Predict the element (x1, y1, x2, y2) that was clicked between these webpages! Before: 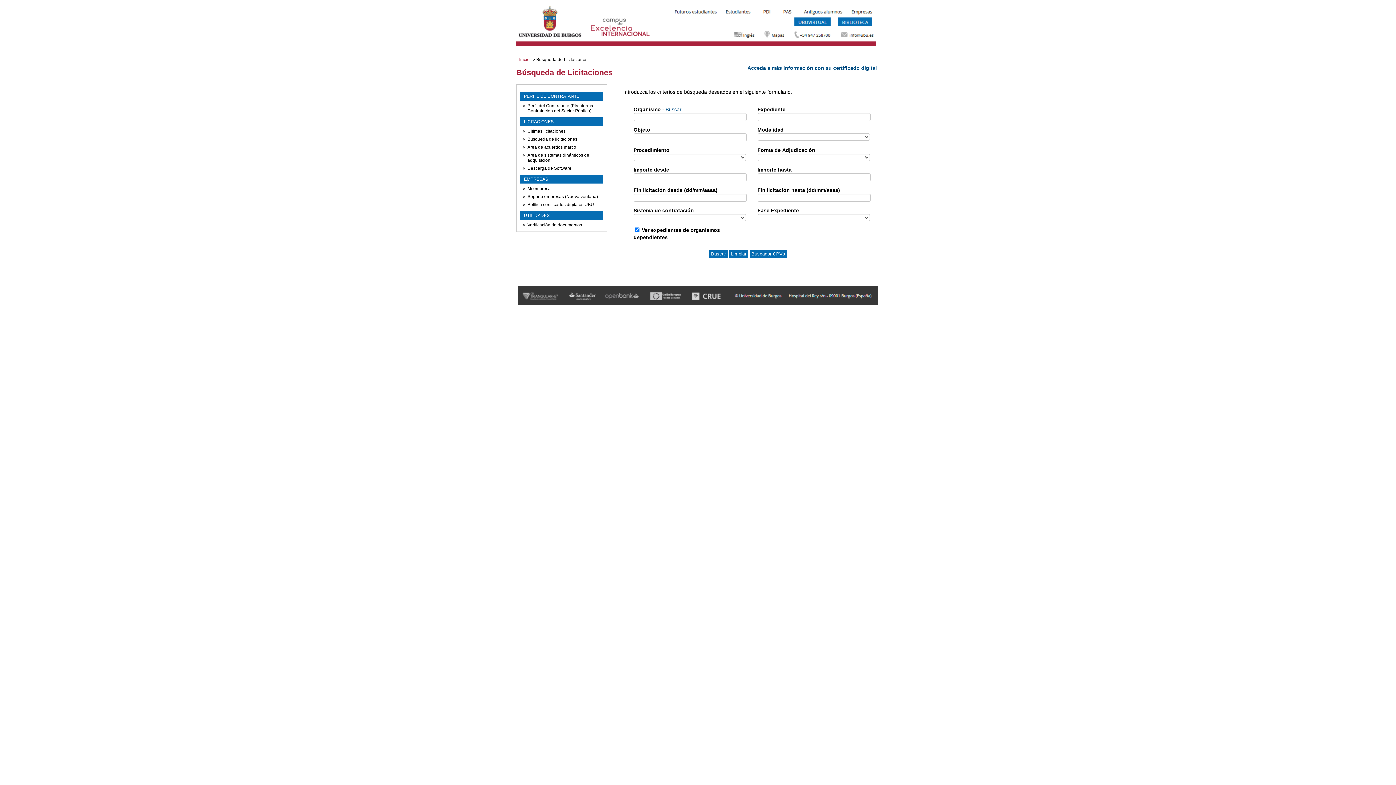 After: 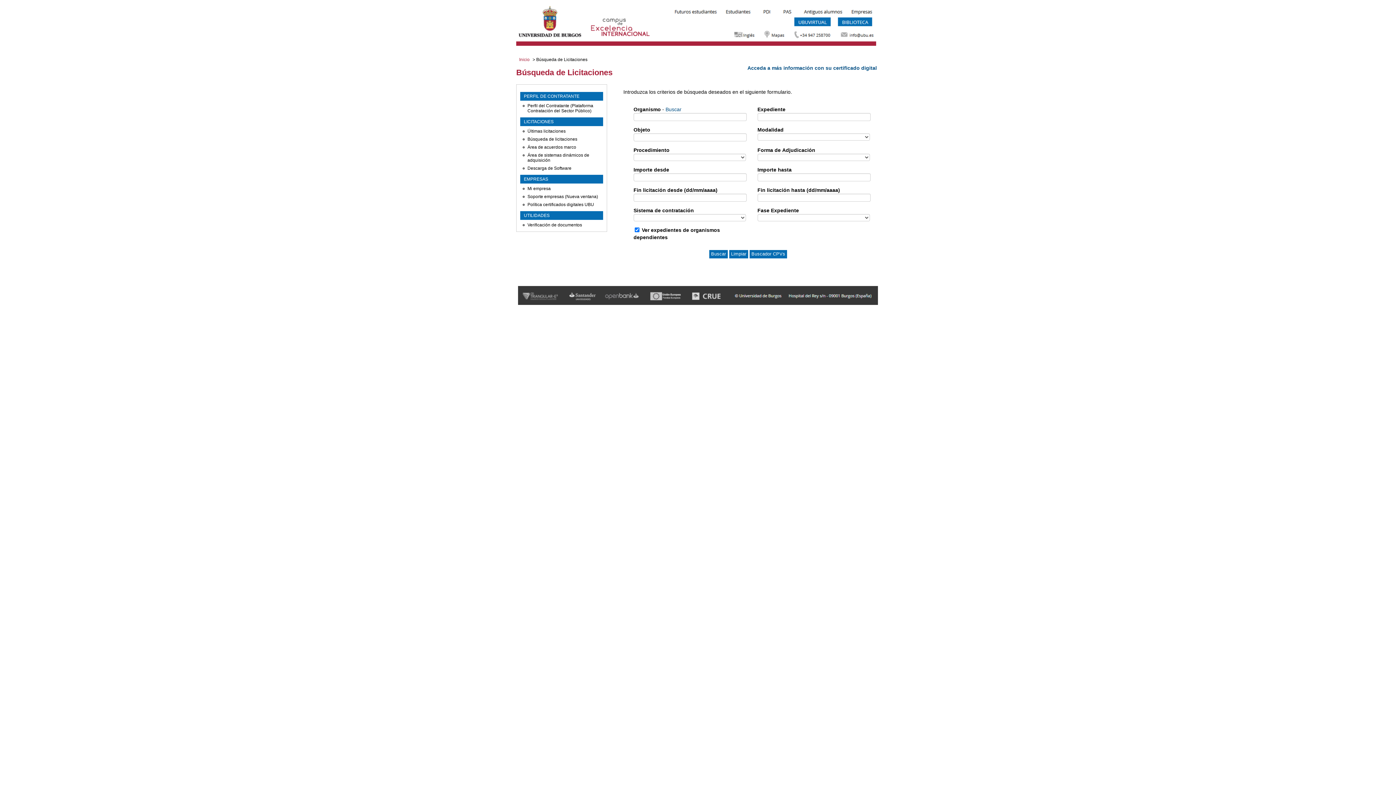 Action: label: Búsqueda de licitaciones bbox: (527, 136, 577, 141)